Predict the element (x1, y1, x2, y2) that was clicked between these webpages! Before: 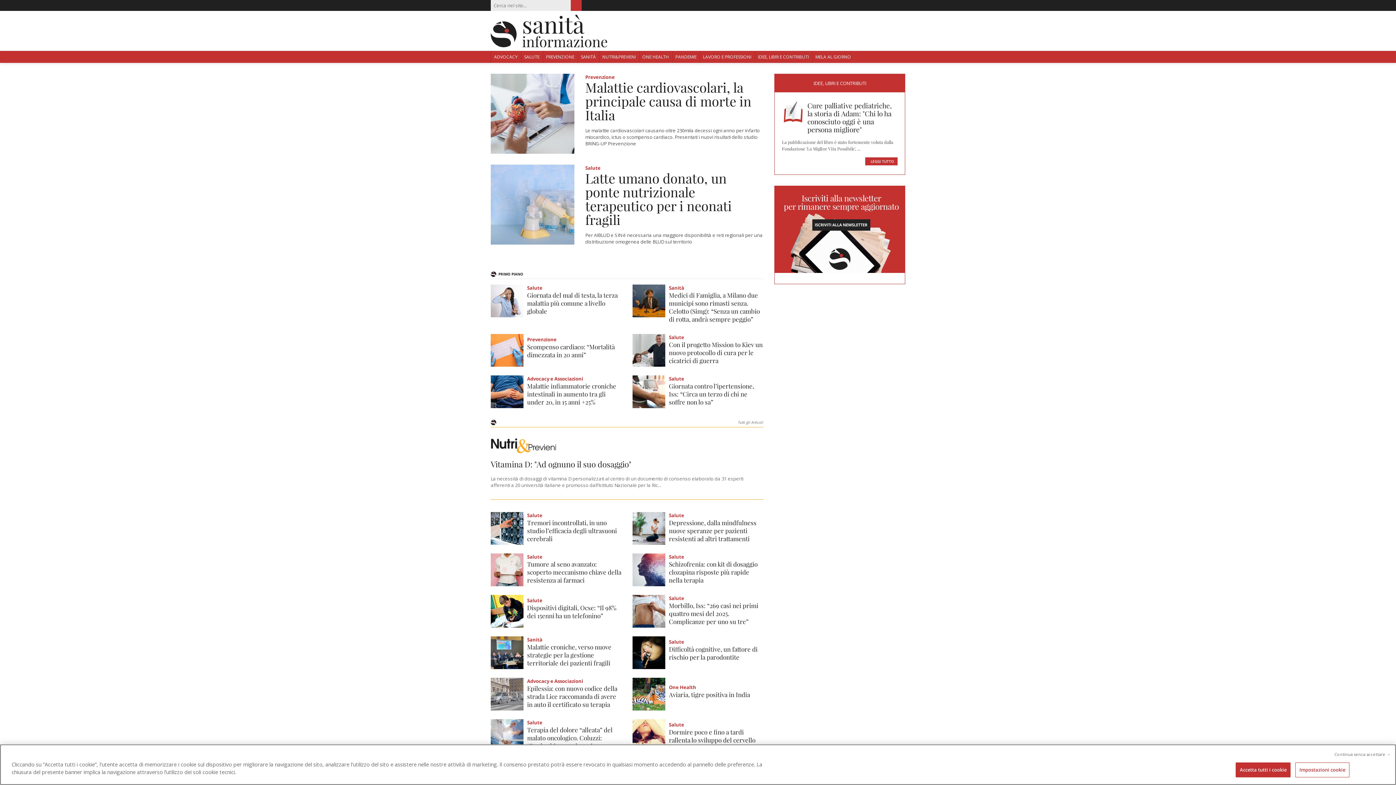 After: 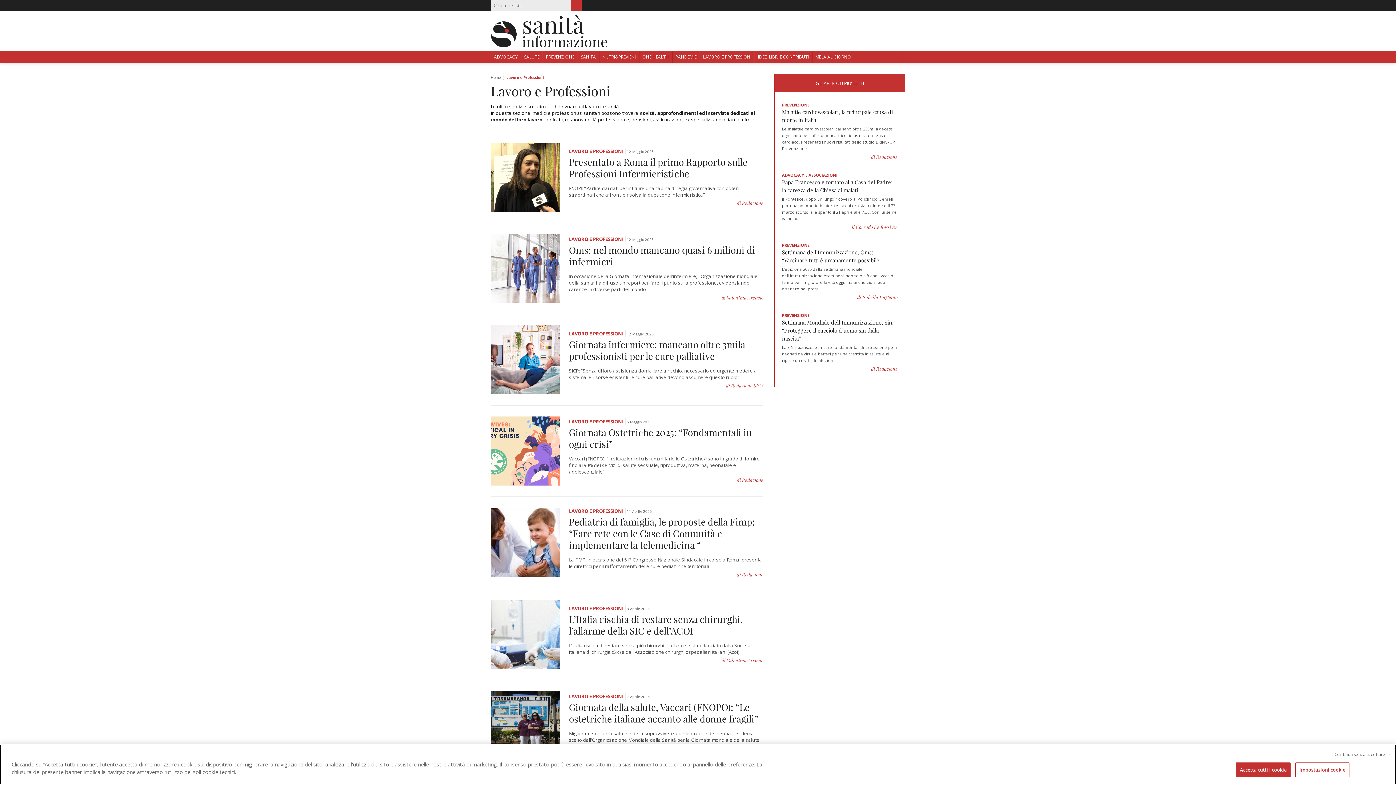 Action: label: LAVORO E PROFESSIONI bbox: (700, 50, 754, 62)